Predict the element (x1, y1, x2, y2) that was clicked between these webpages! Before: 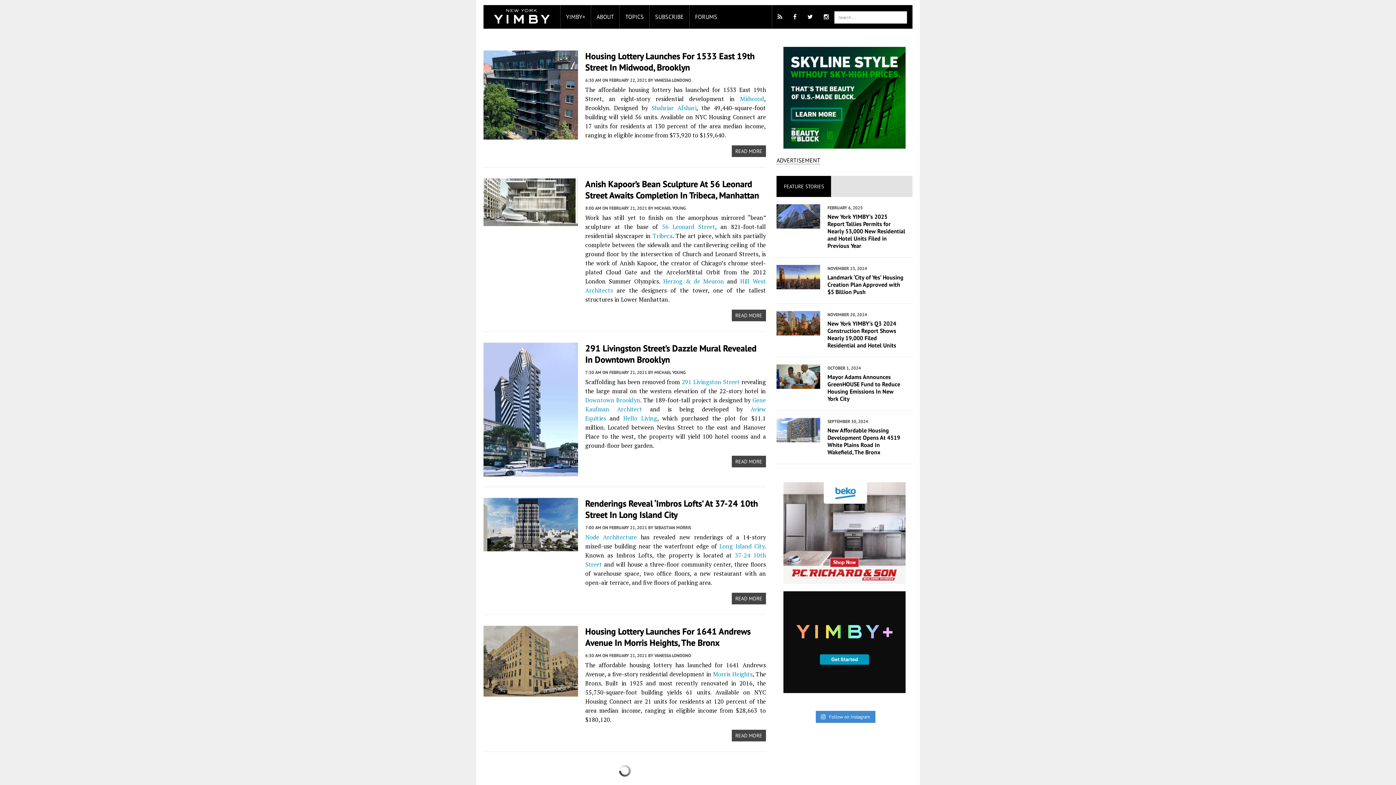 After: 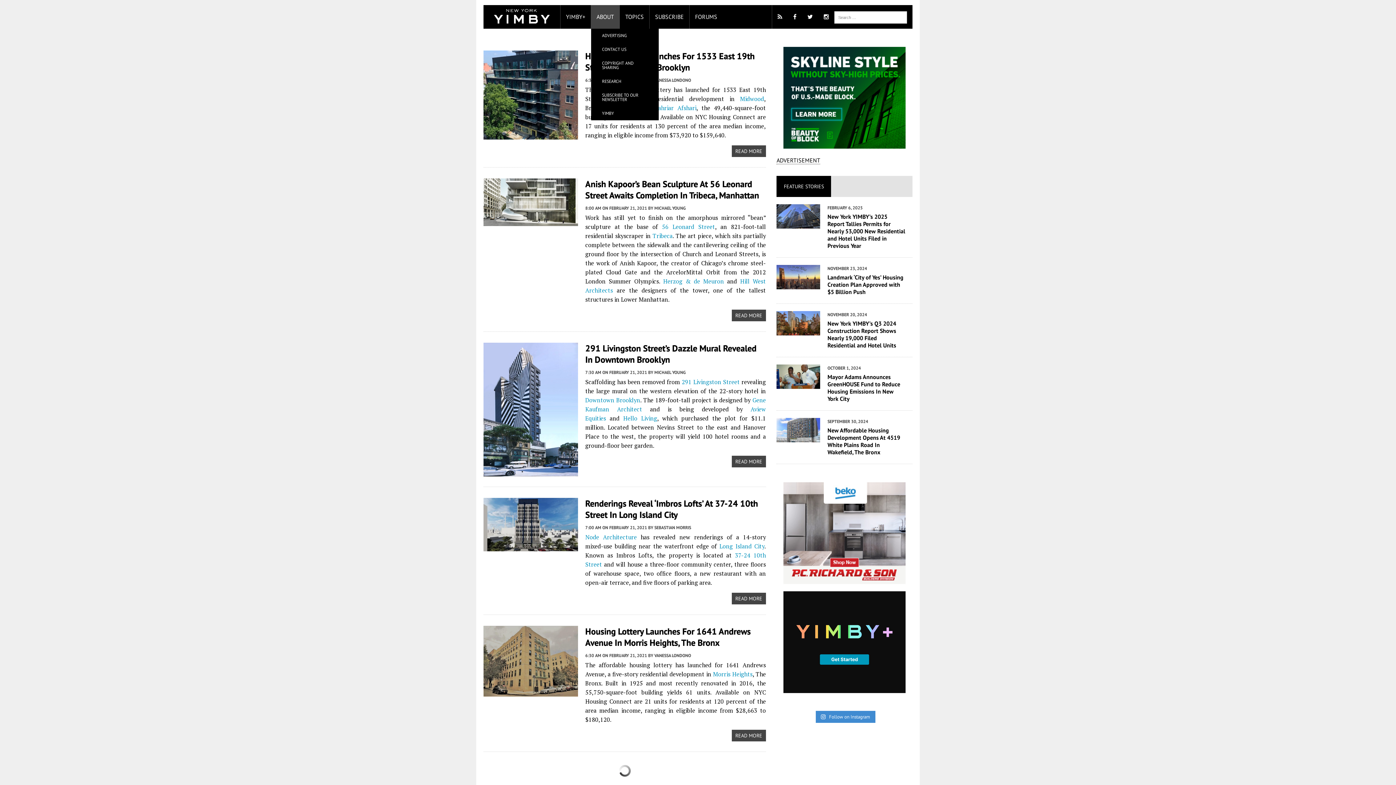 Action: bbox: (591, 5, 619, 28) label: ABOUT